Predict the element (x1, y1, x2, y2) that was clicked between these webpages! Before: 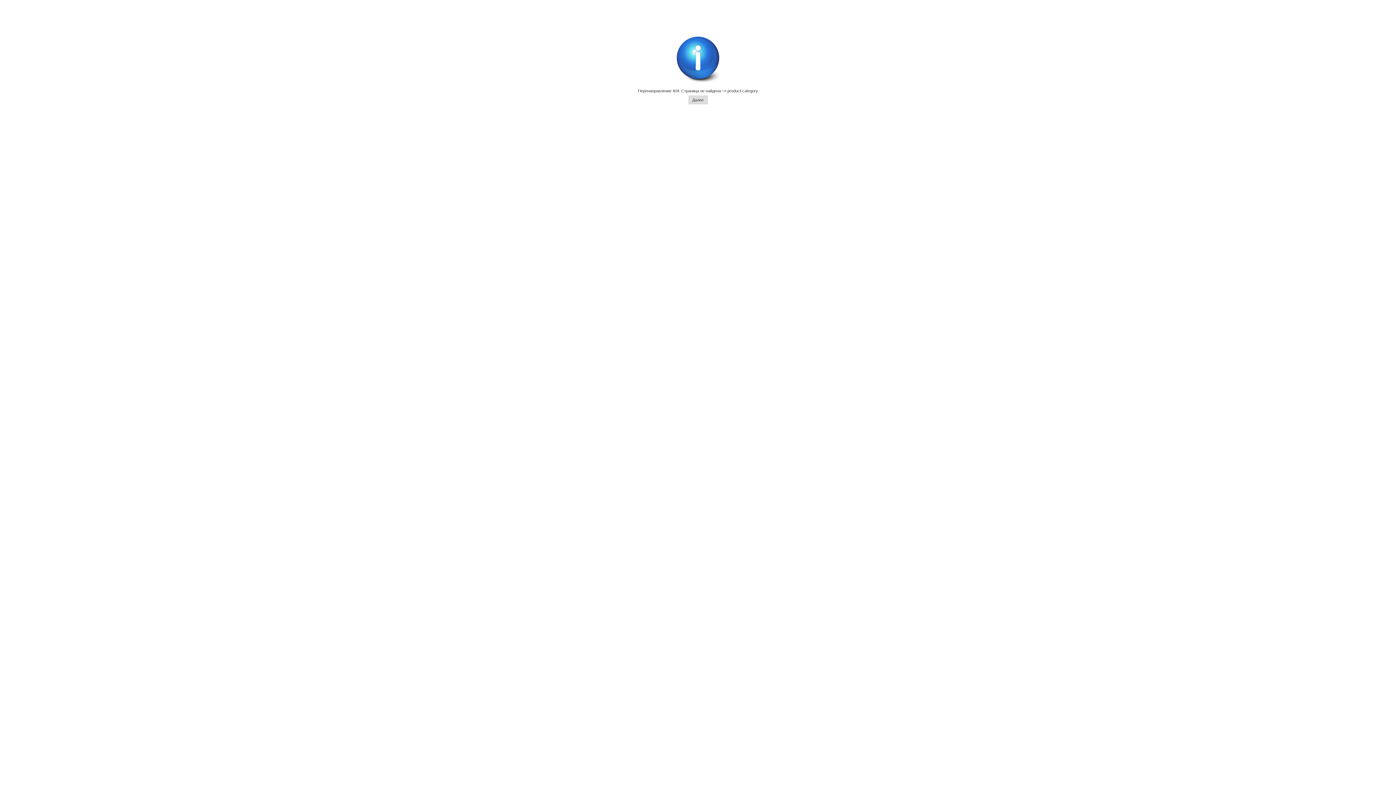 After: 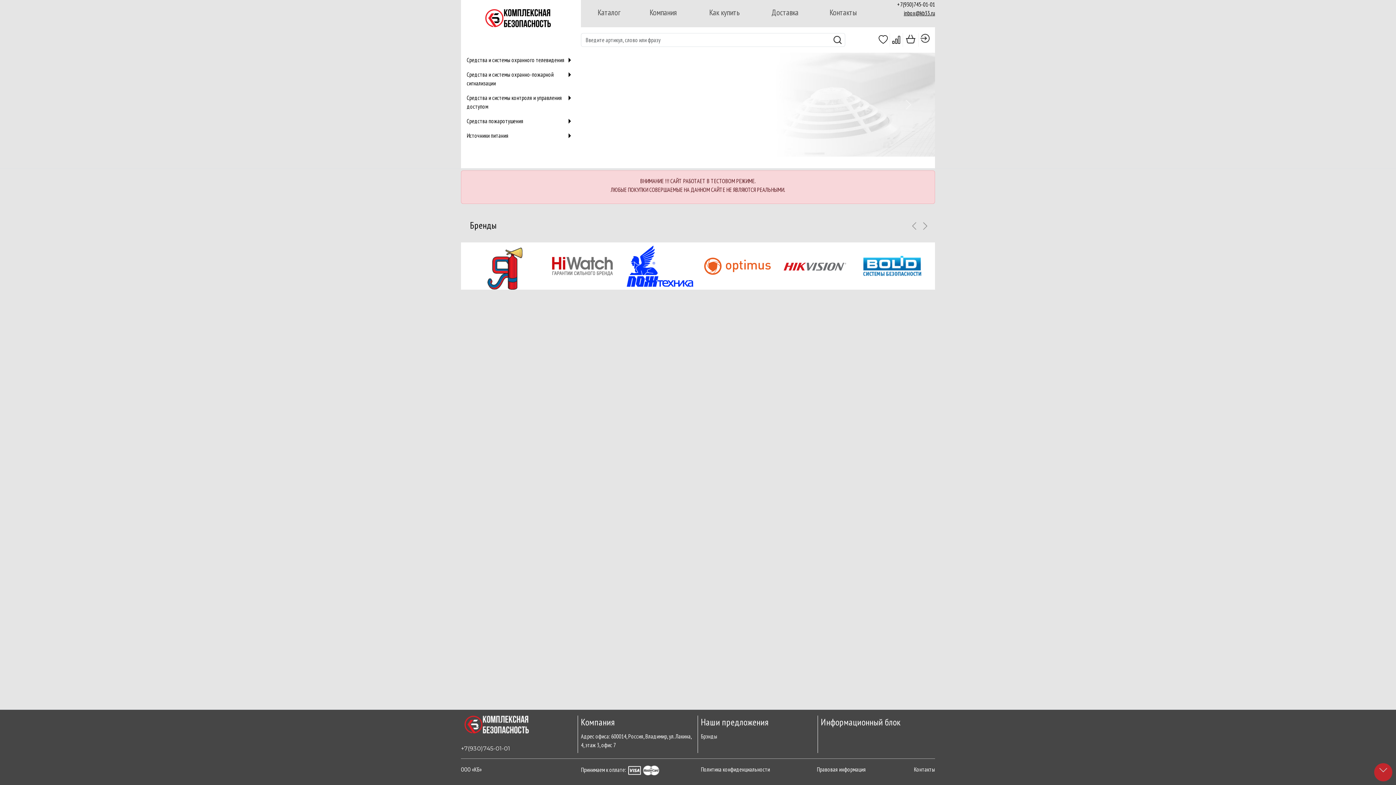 Action: bbox: (688, 95, 707, 104) label: Далее